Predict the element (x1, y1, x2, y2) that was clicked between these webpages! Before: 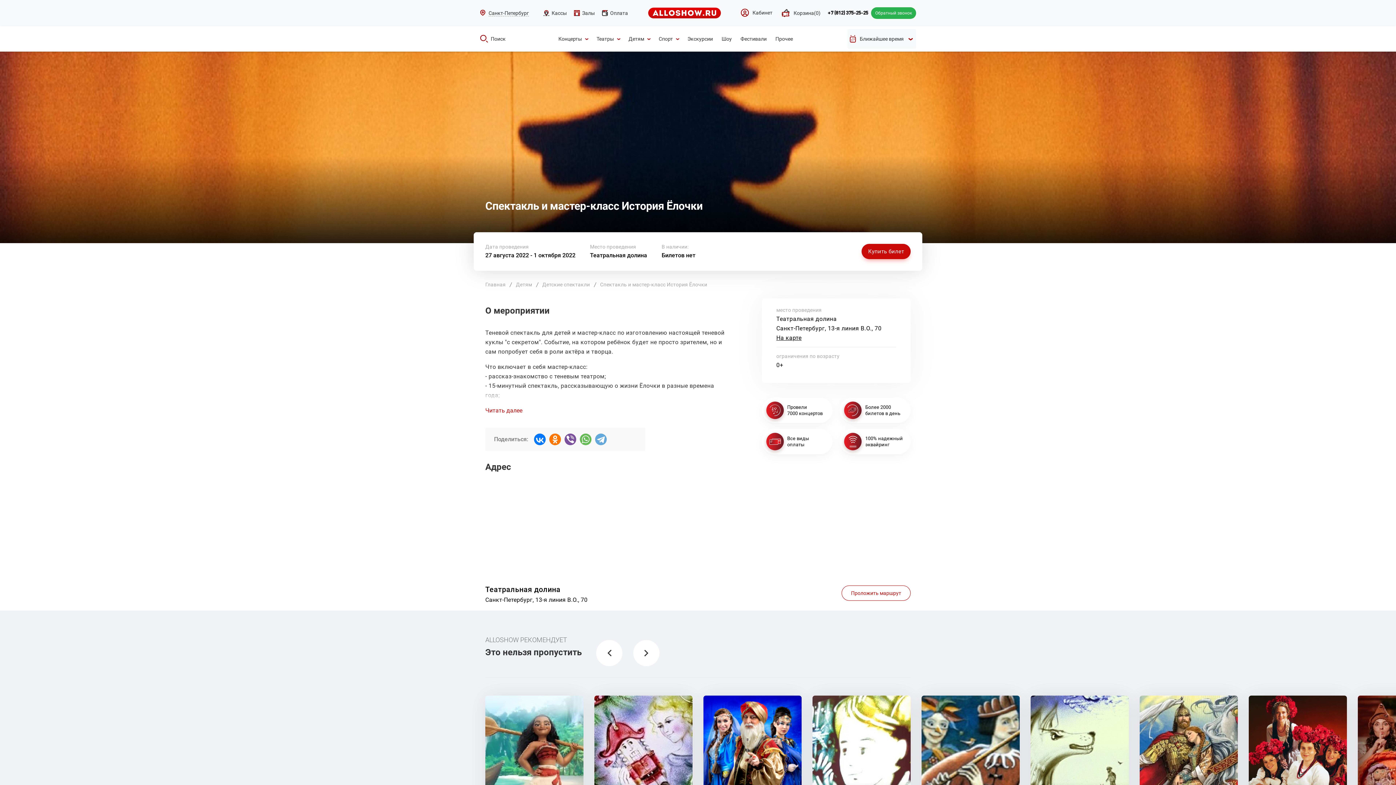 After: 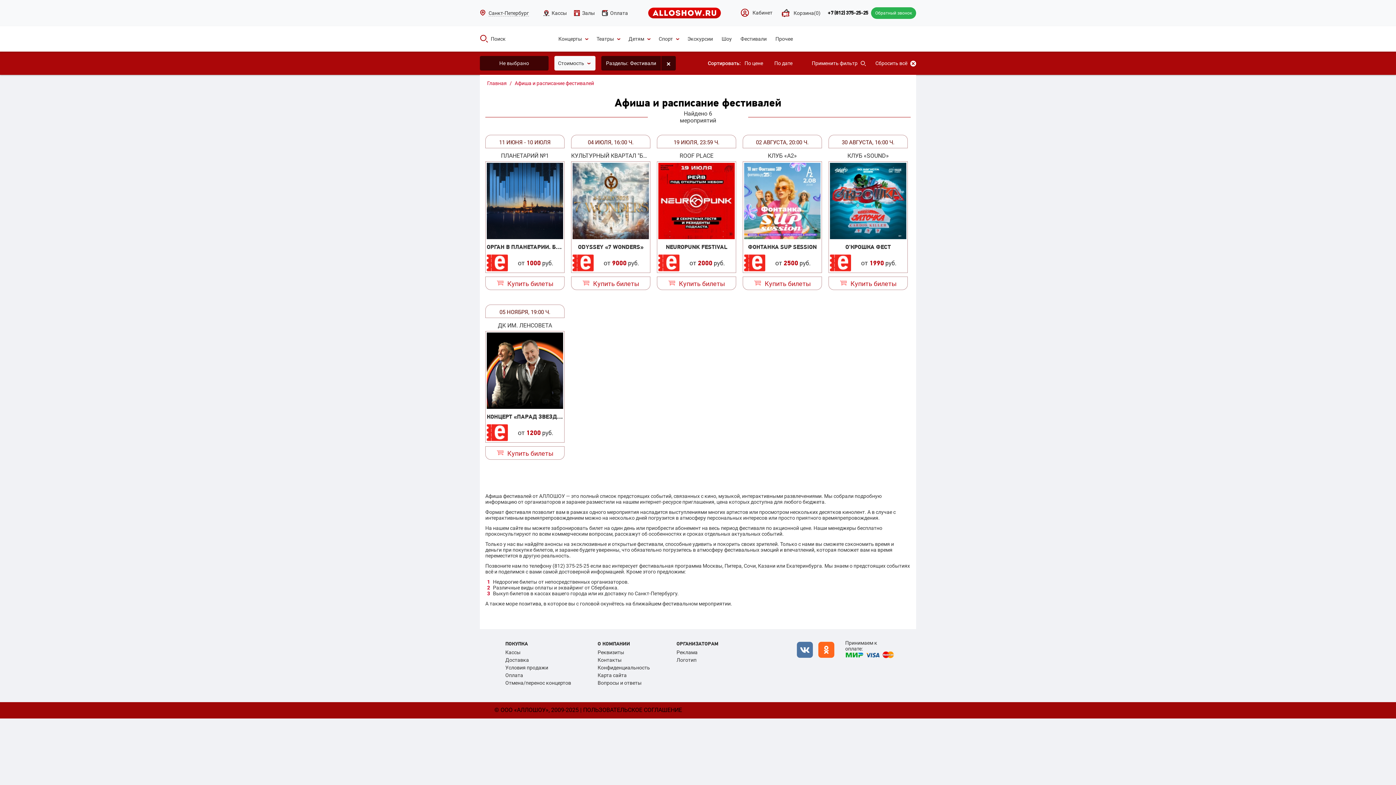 Action: label: Фестивали bbox: (740, 36, 768, 41)